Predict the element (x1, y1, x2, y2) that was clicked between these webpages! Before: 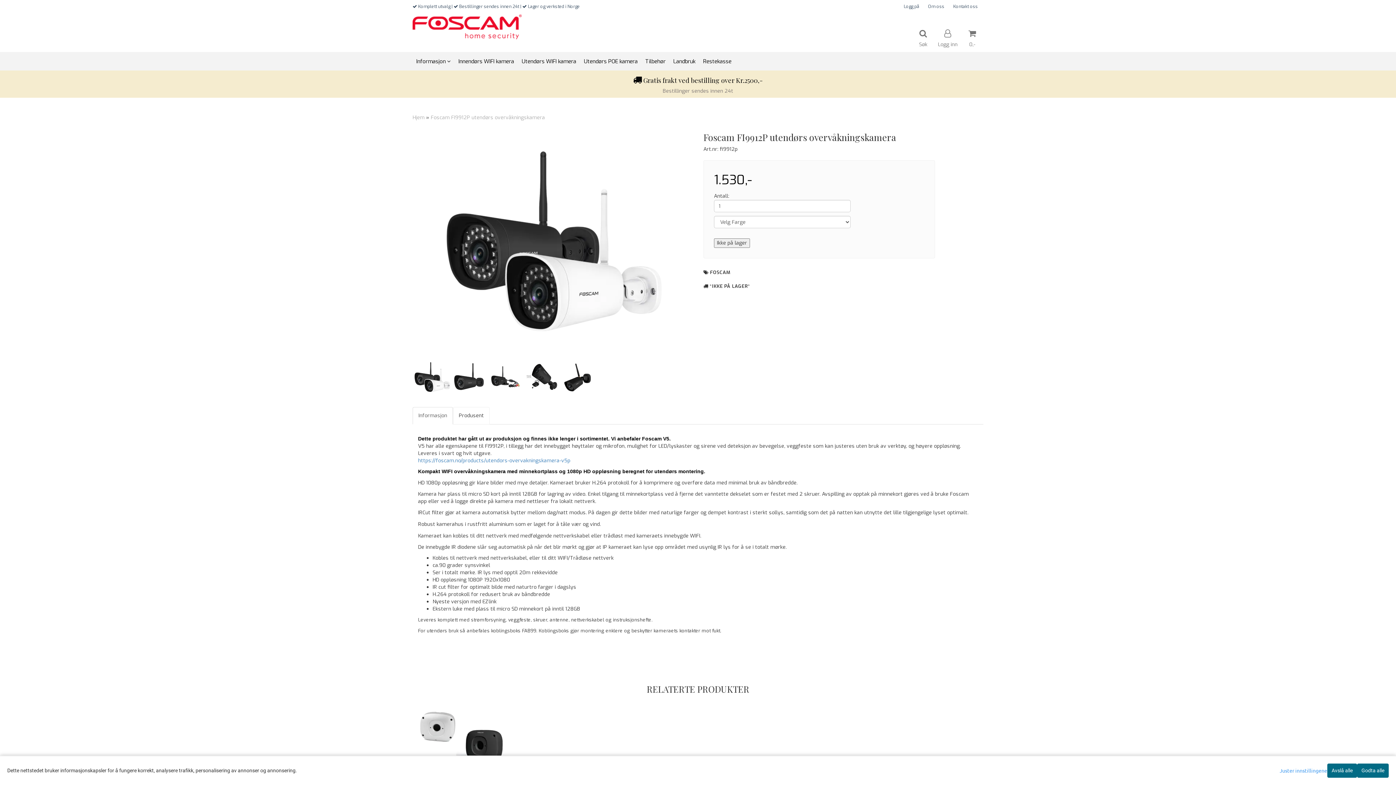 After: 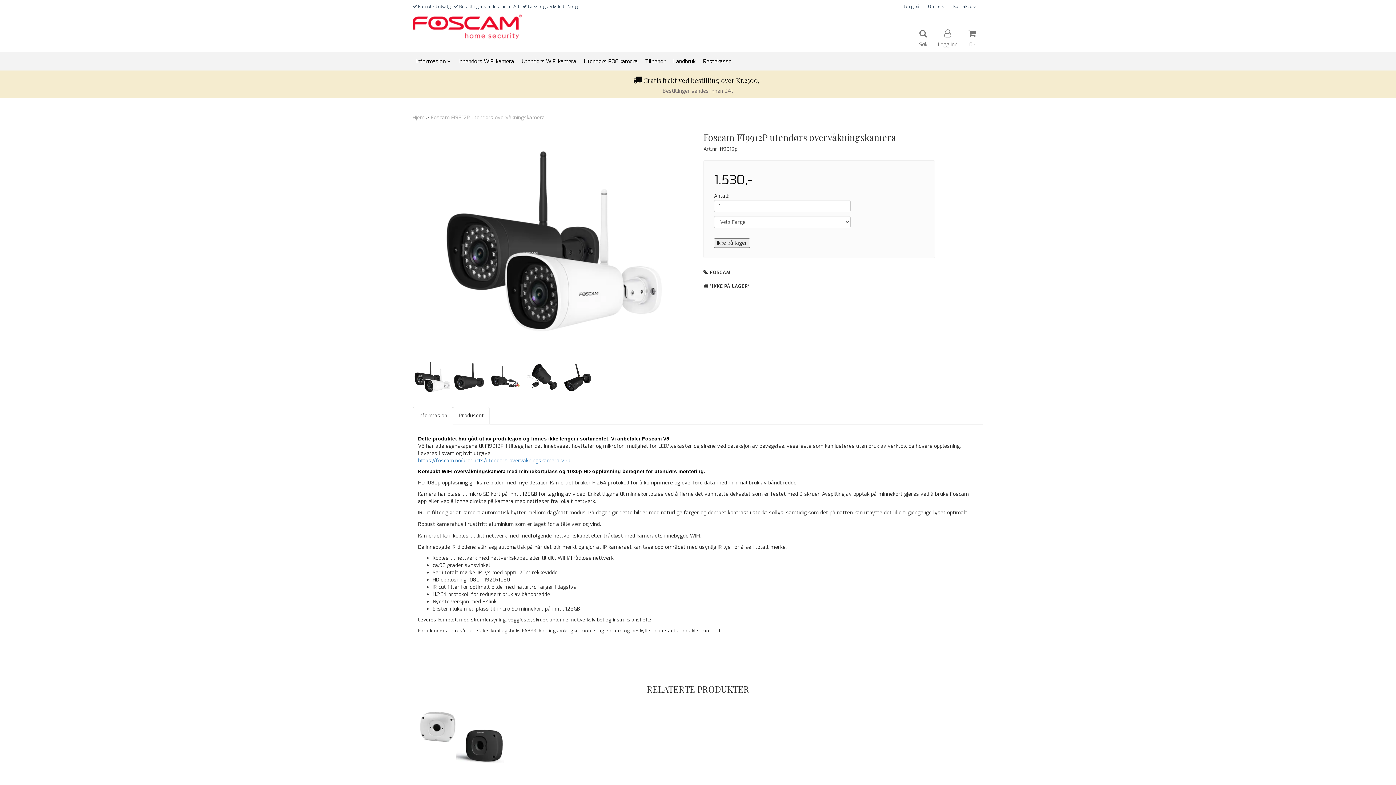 Action: label: Godta alle bbox: (1357, 764, 1389, 778)